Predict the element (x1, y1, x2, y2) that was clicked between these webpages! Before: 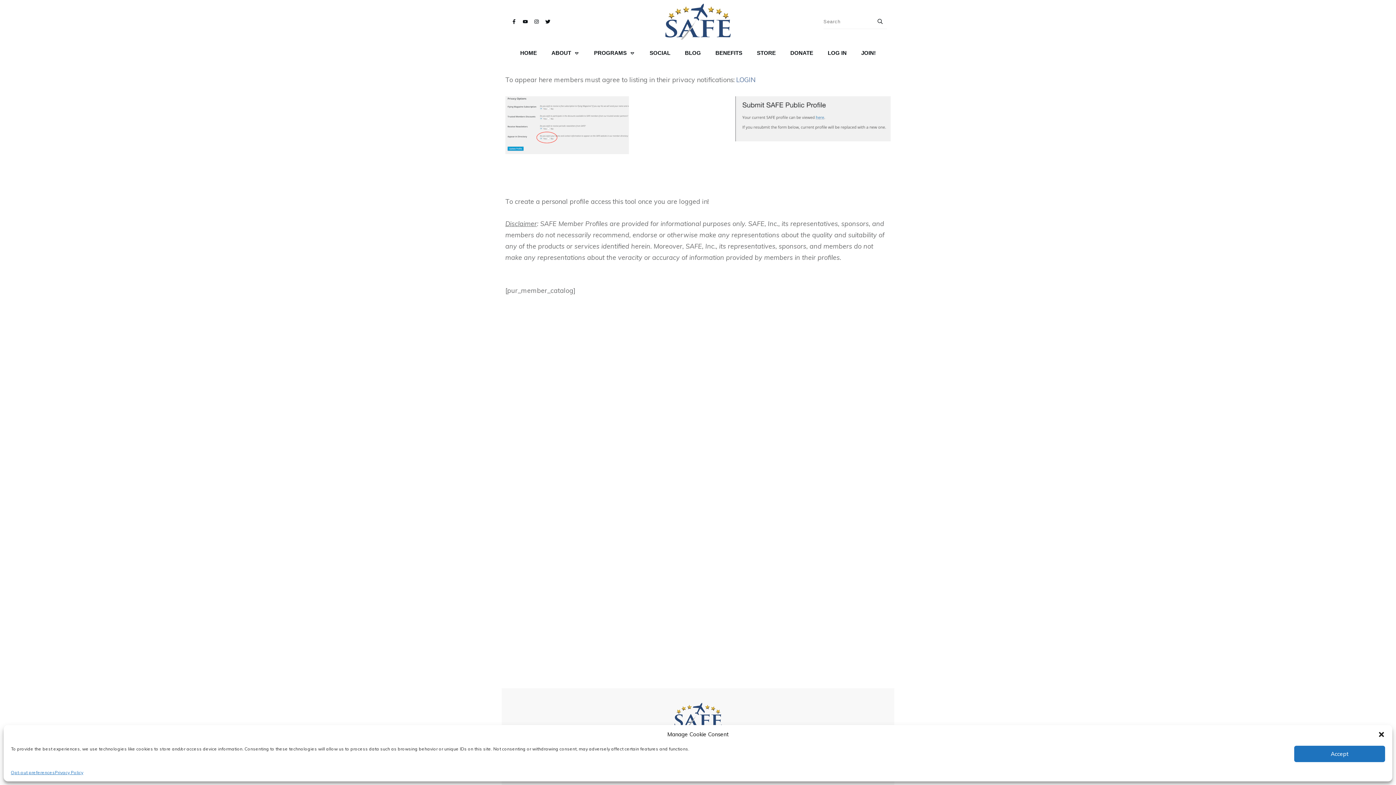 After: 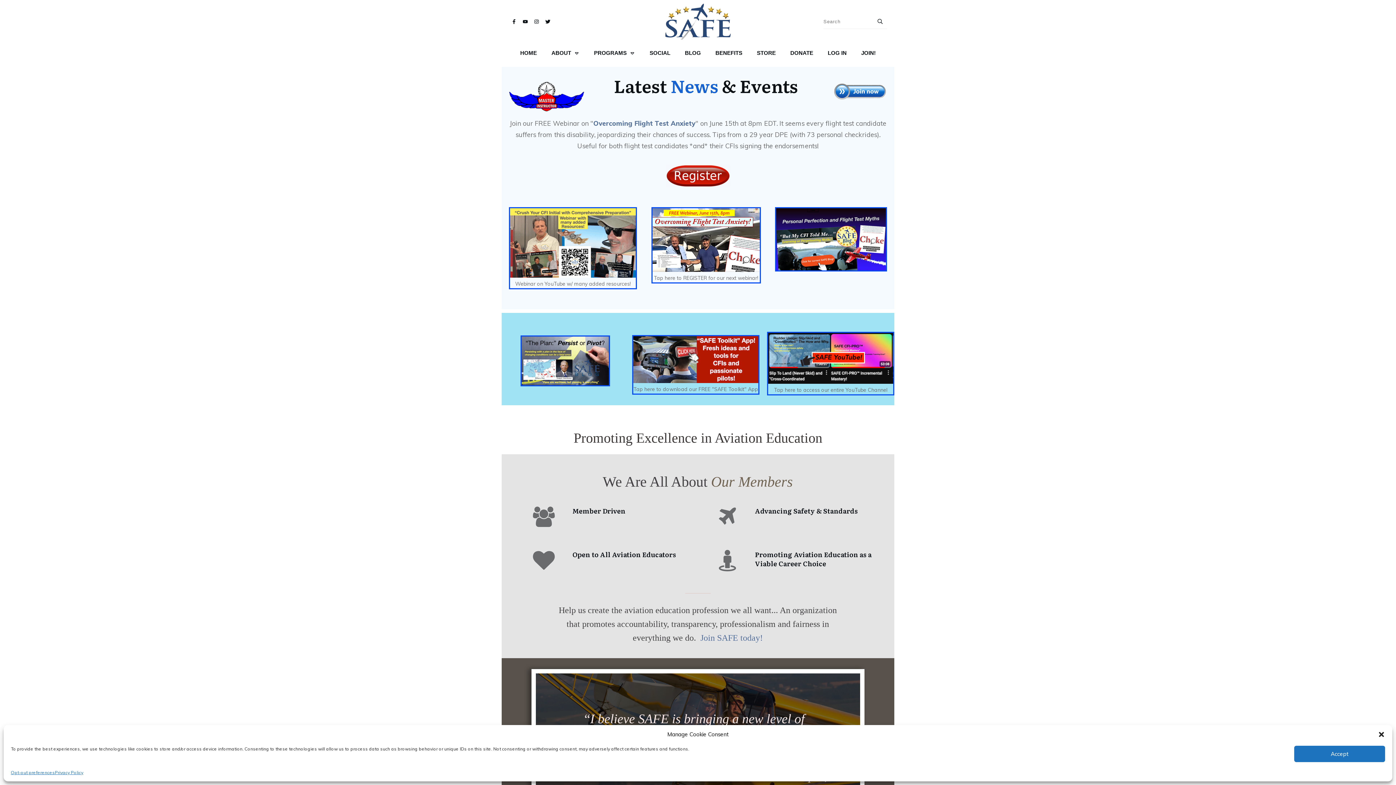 Action: bbox: (674, 703, 721, 729)